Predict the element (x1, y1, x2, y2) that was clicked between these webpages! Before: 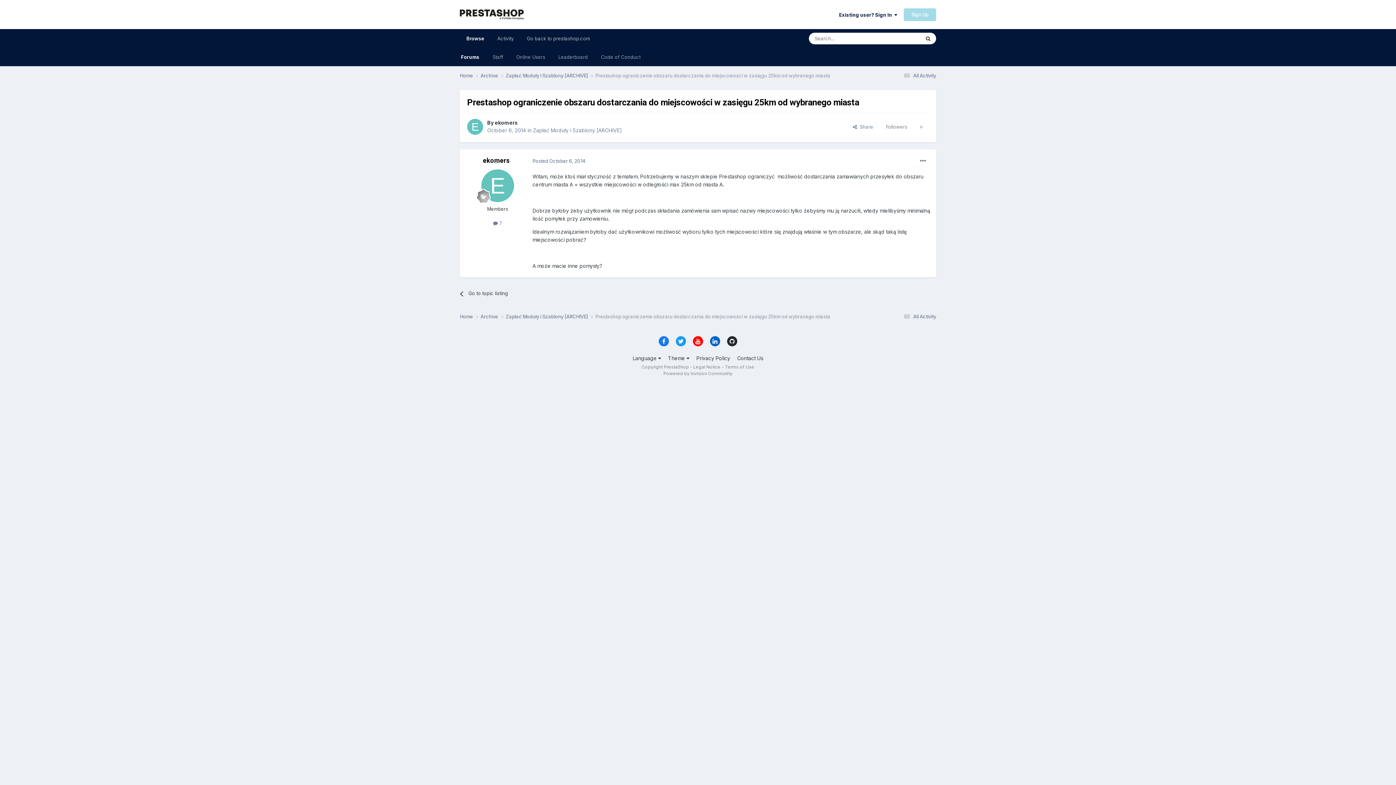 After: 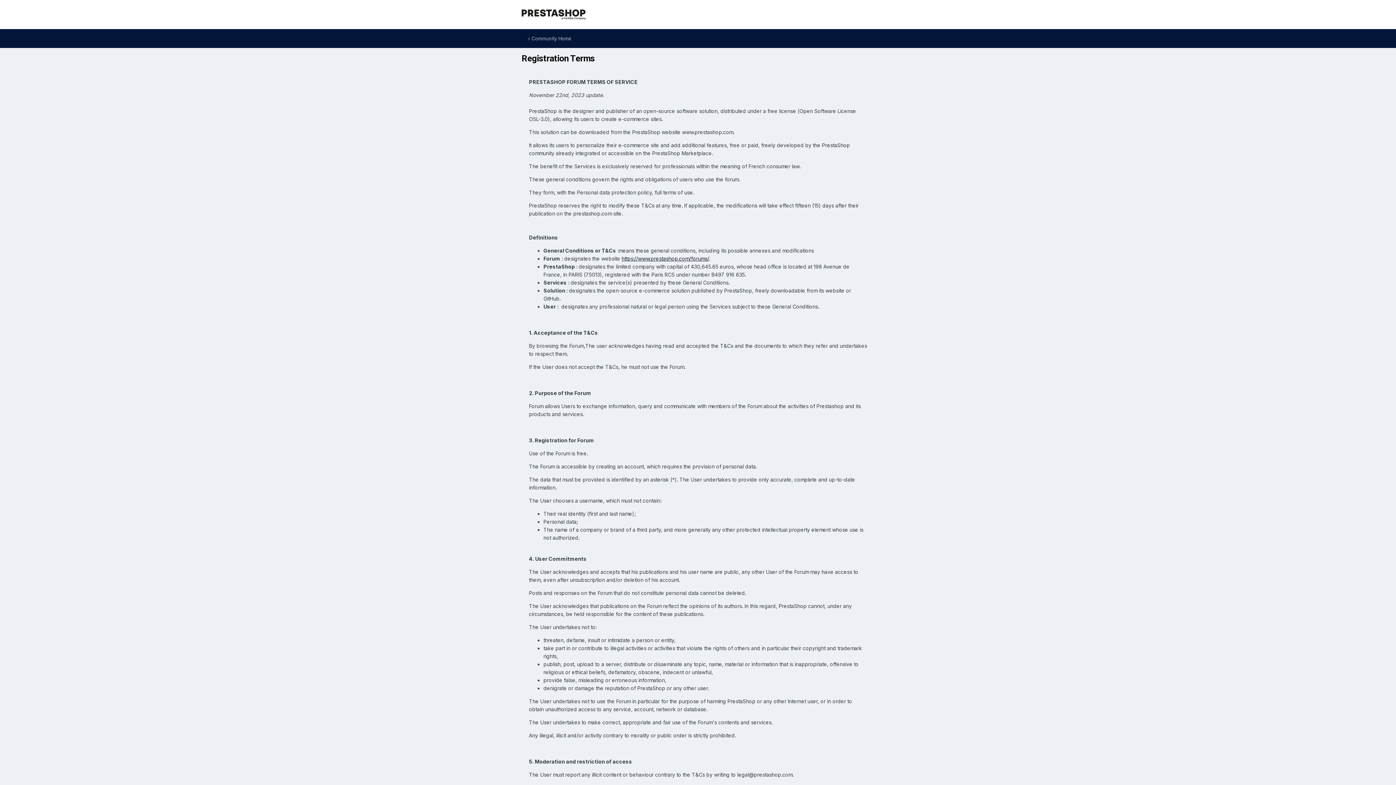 Action: bbox: (725, 364, 754, 369) label: Terms of Use